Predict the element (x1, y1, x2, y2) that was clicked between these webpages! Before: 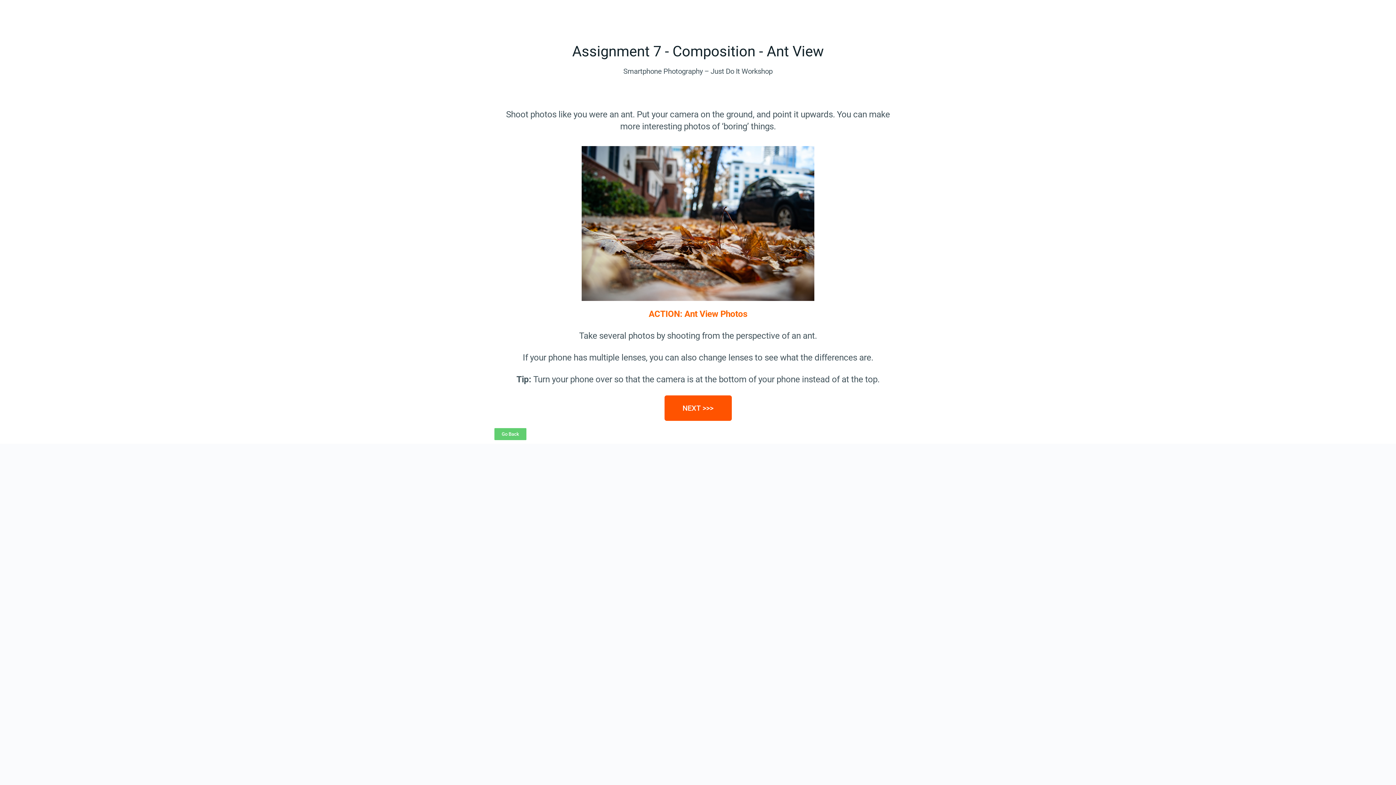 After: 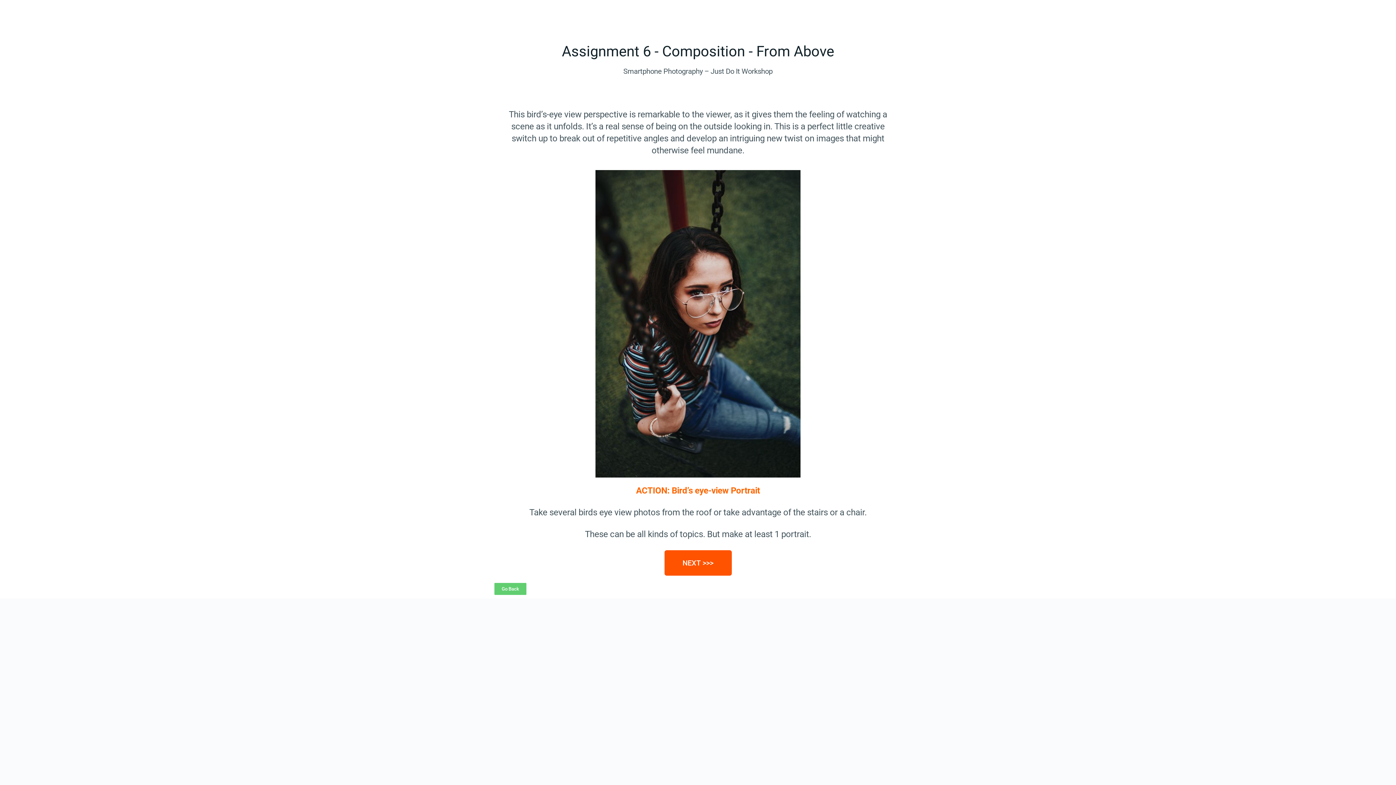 Action: label: Go Back bbox: (494, 428, 526, 440)